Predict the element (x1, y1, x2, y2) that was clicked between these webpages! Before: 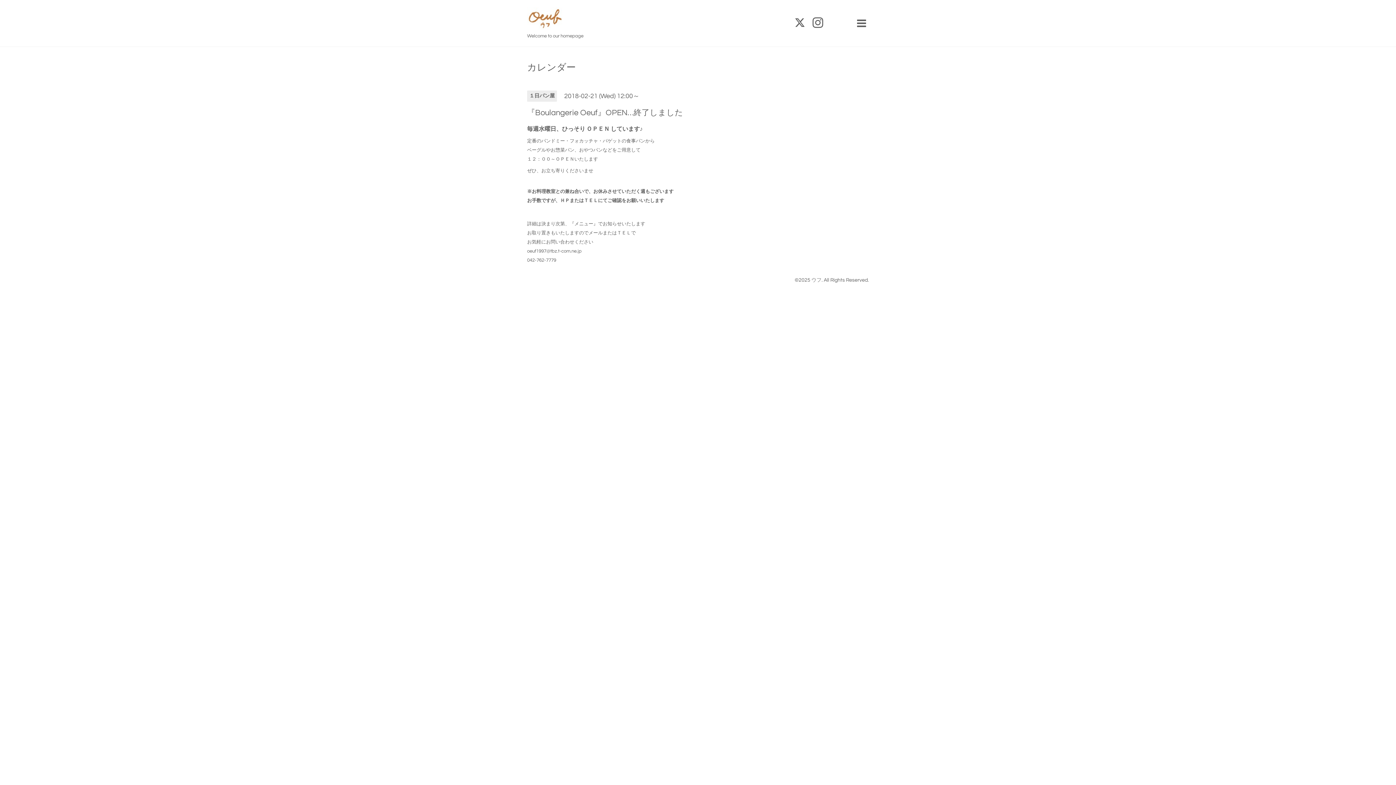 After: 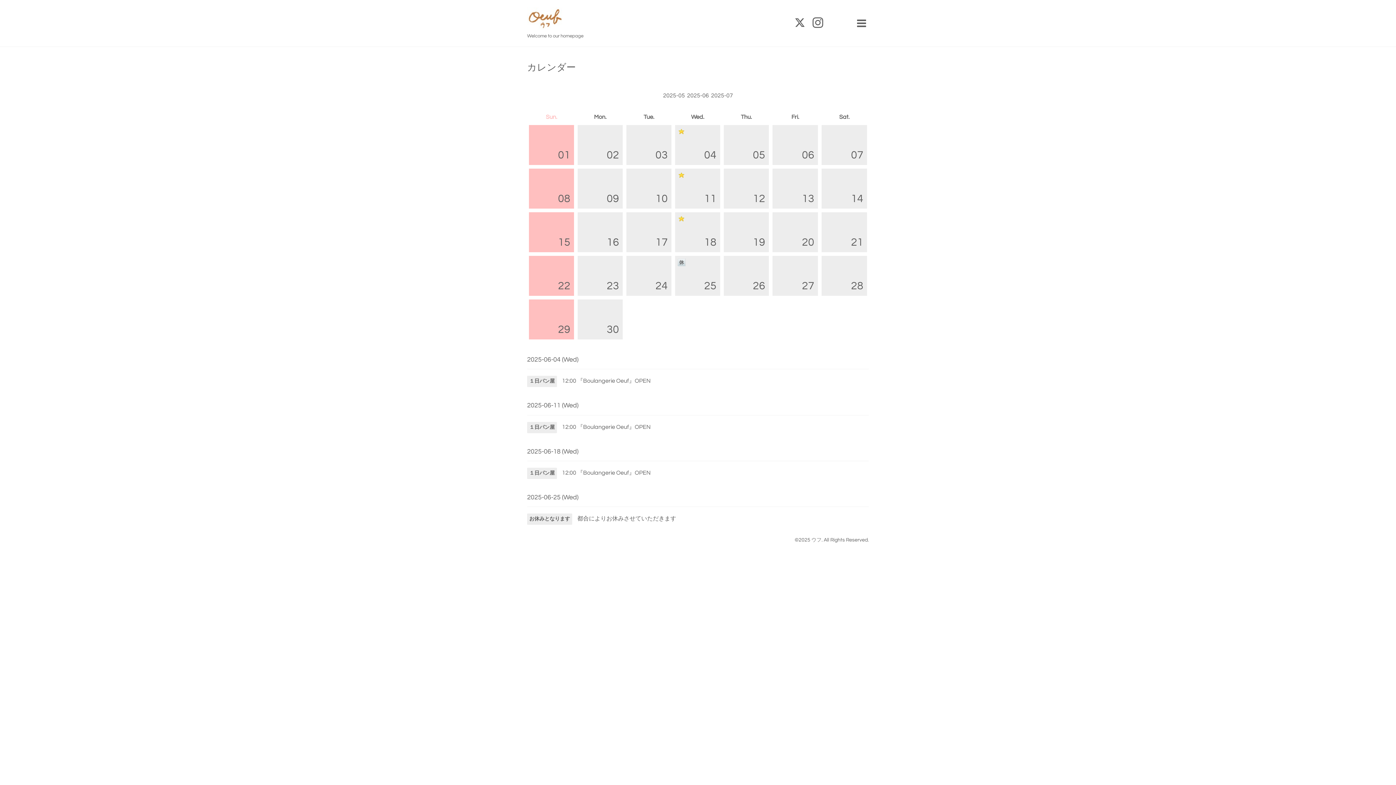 Action: bbox: (527, 62, 576, 72) label: カレンダー